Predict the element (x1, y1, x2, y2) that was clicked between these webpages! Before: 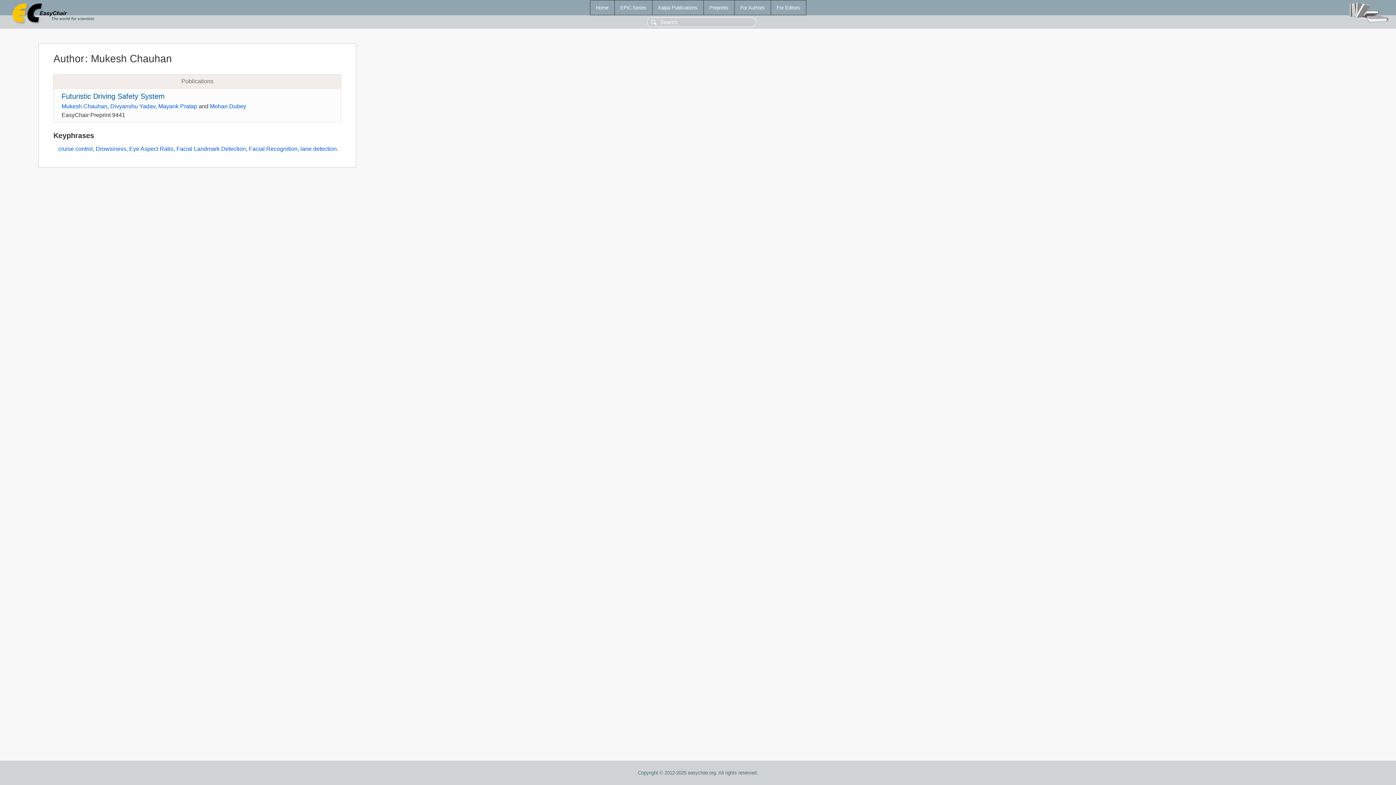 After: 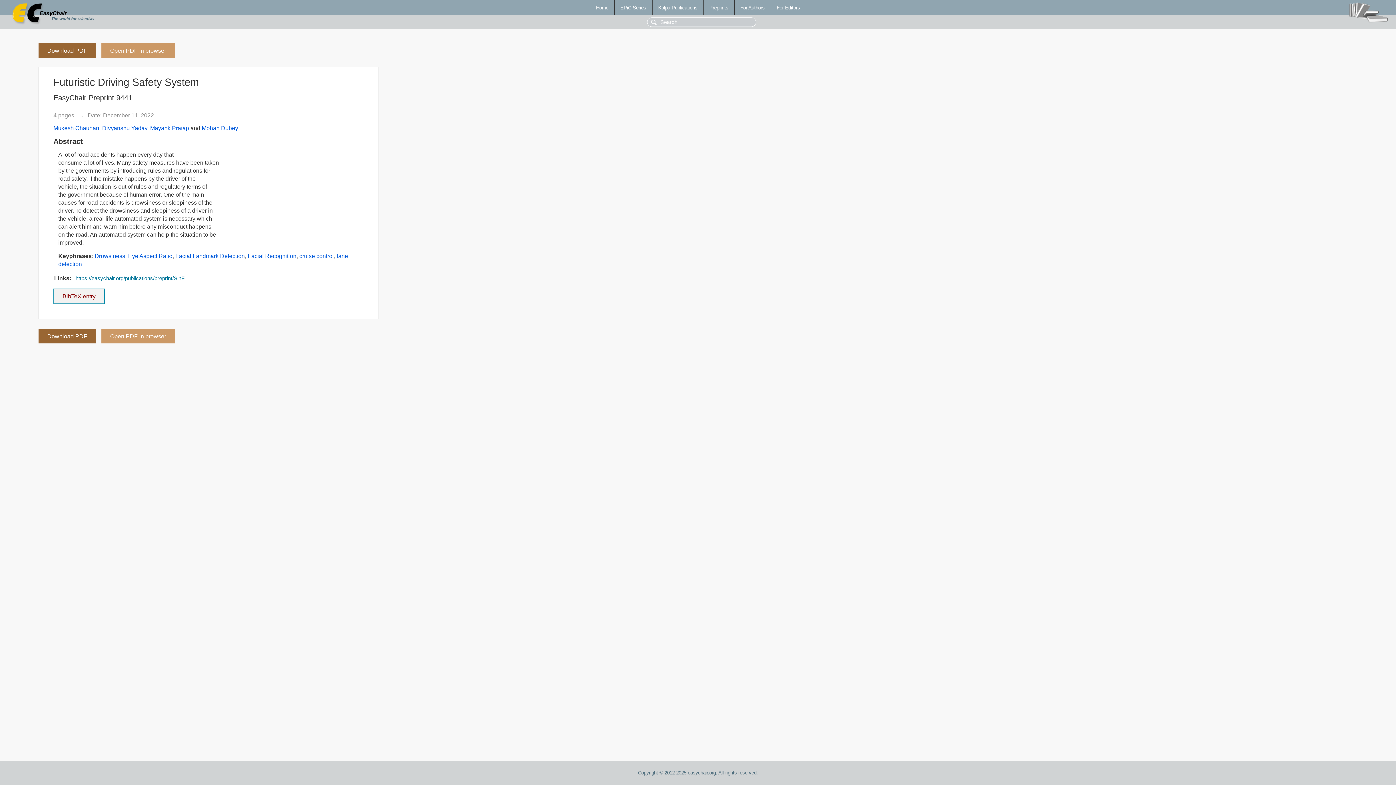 Action: bbox: (61, 92, 164, 100) label: Futuristic Driving Safety System